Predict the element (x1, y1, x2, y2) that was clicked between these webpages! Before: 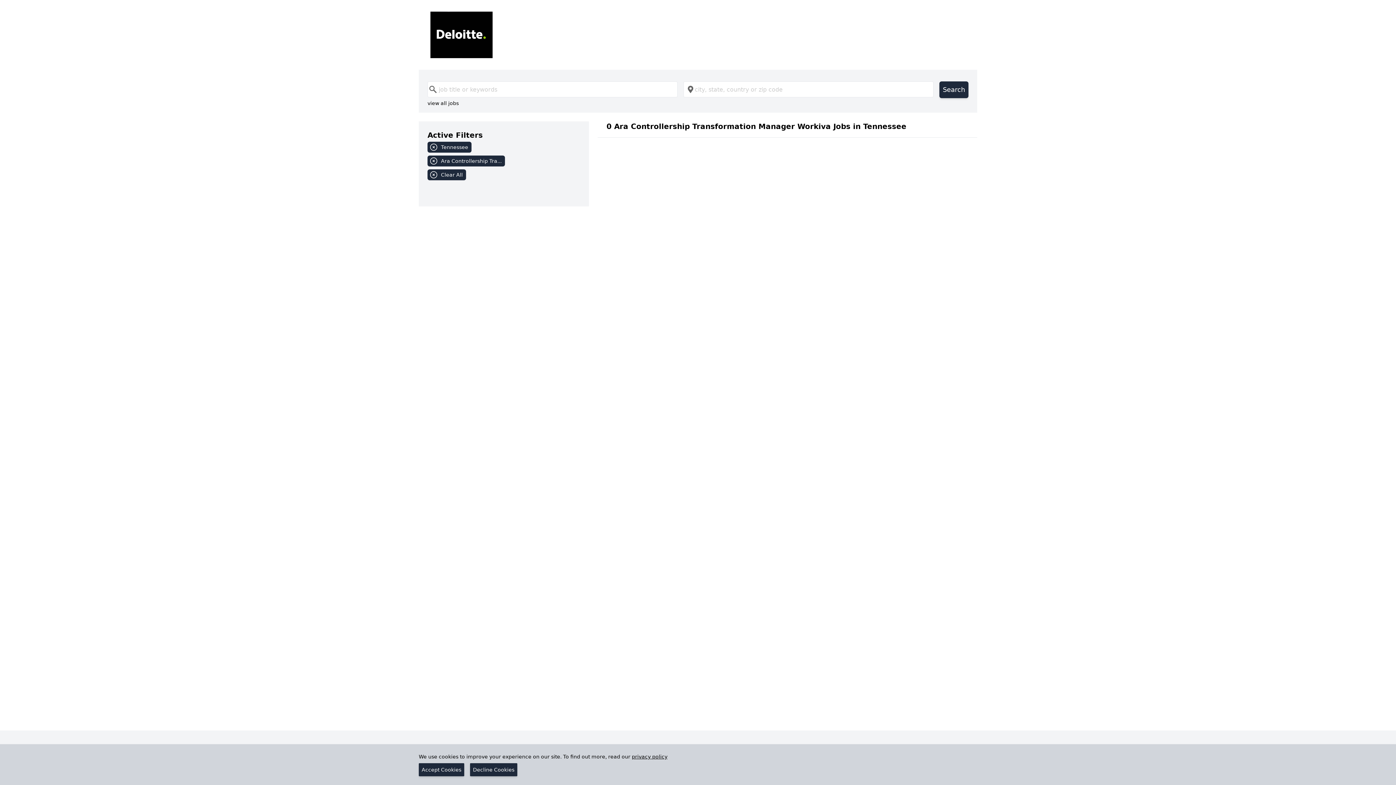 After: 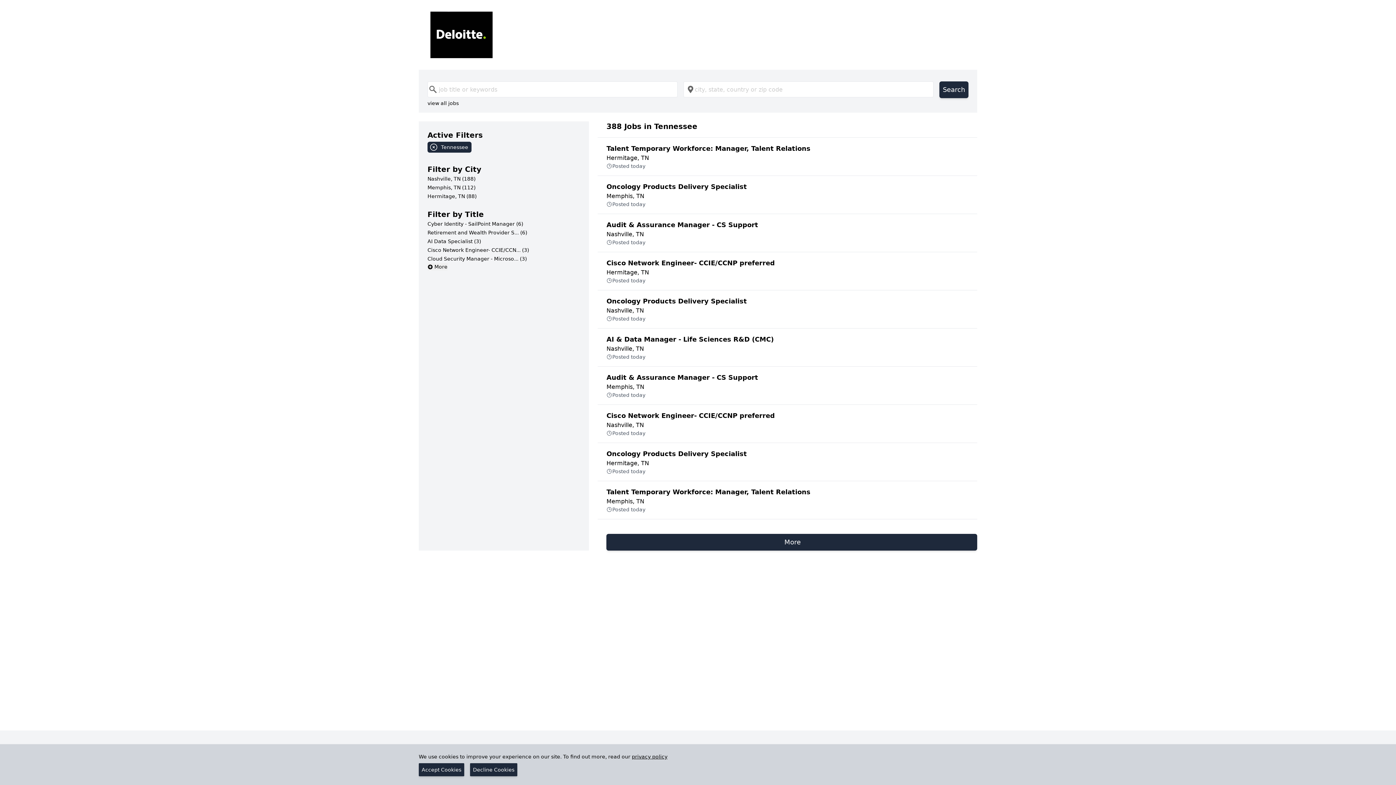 Action: bbox: (427, 155, 580, 169) label: Ara Controllership Tra...